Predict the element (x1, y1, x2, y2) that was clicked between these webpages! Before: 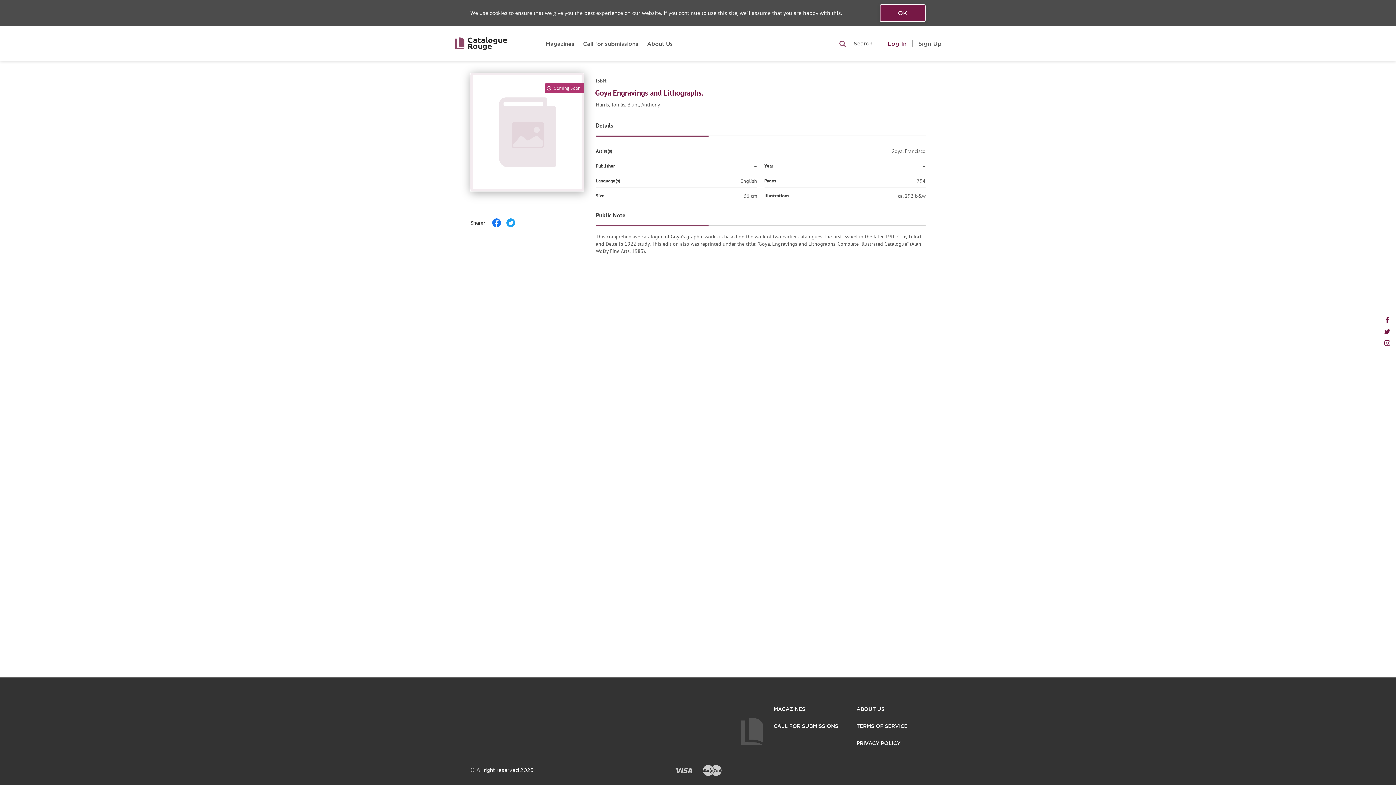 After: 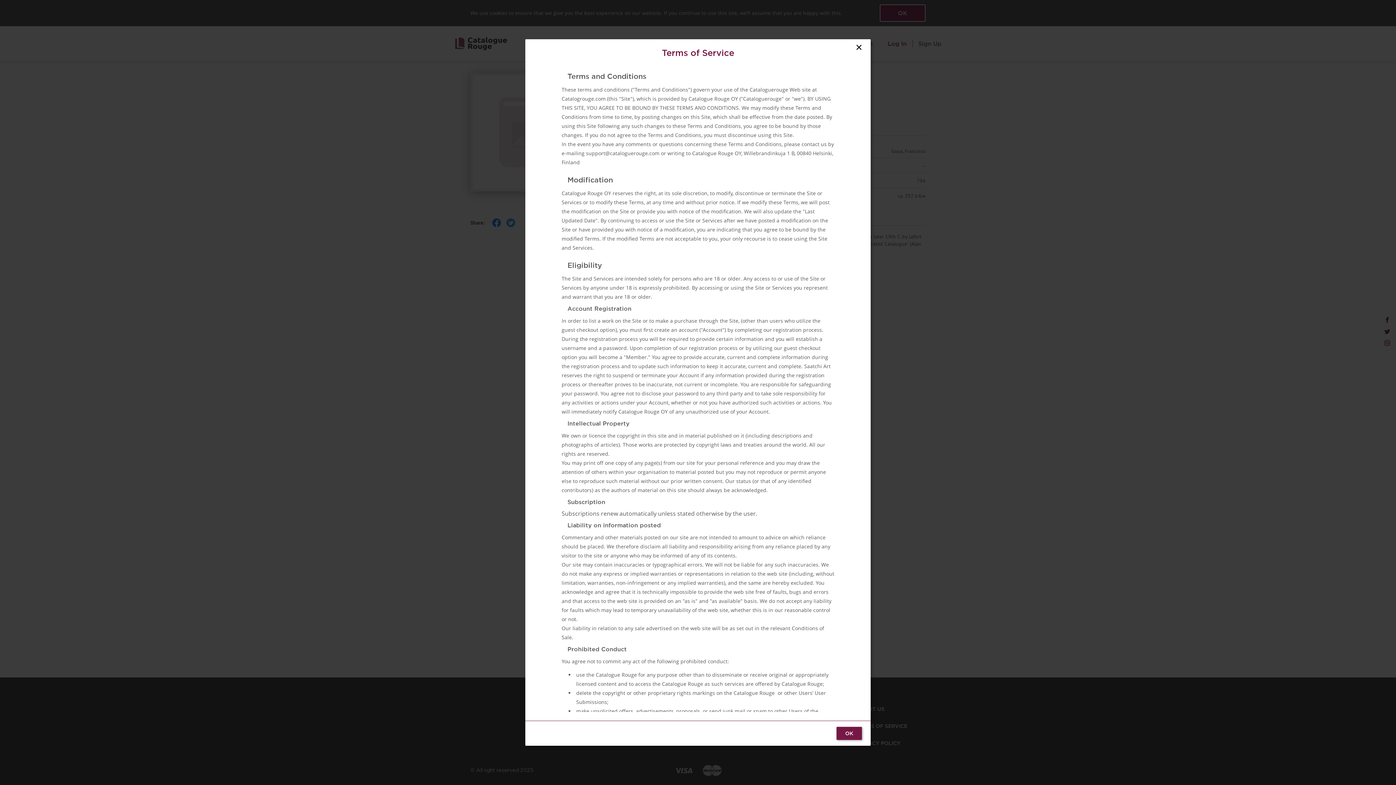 Action: label: TERMS OF SERVICE bbox: (856, 723, 907, 729)